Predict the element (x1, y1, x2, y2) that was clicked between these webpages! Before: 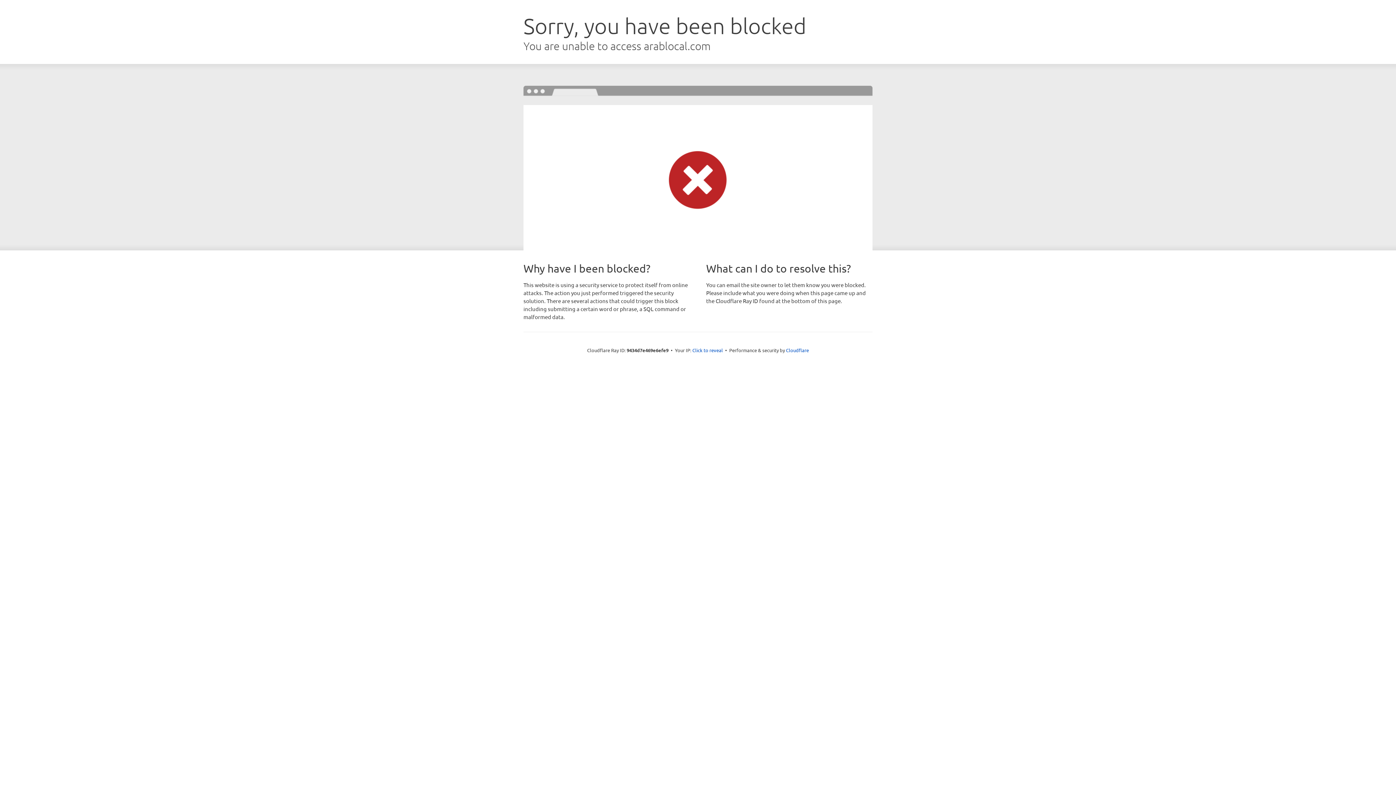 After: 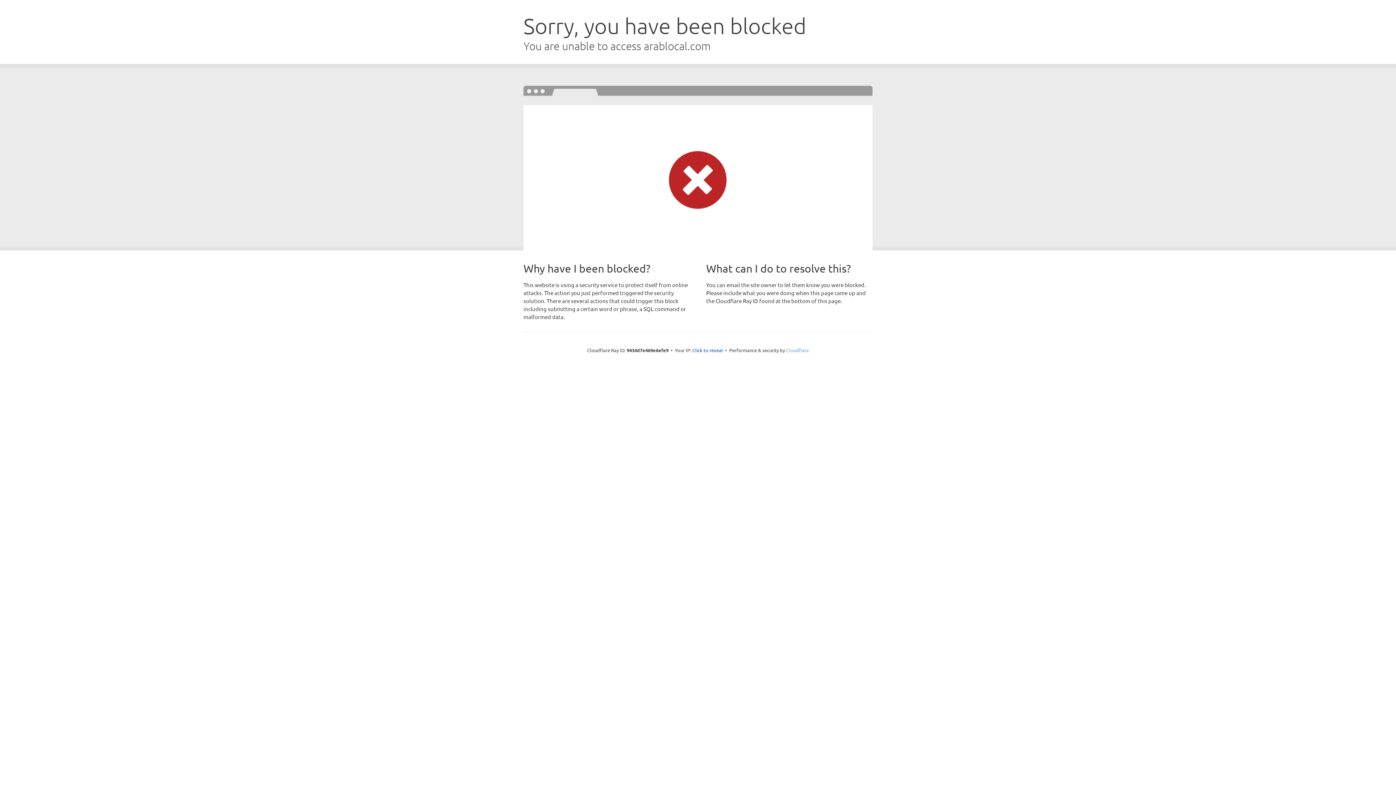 Action: label: Cloudflare bbox: (786, 347, 809, 353)